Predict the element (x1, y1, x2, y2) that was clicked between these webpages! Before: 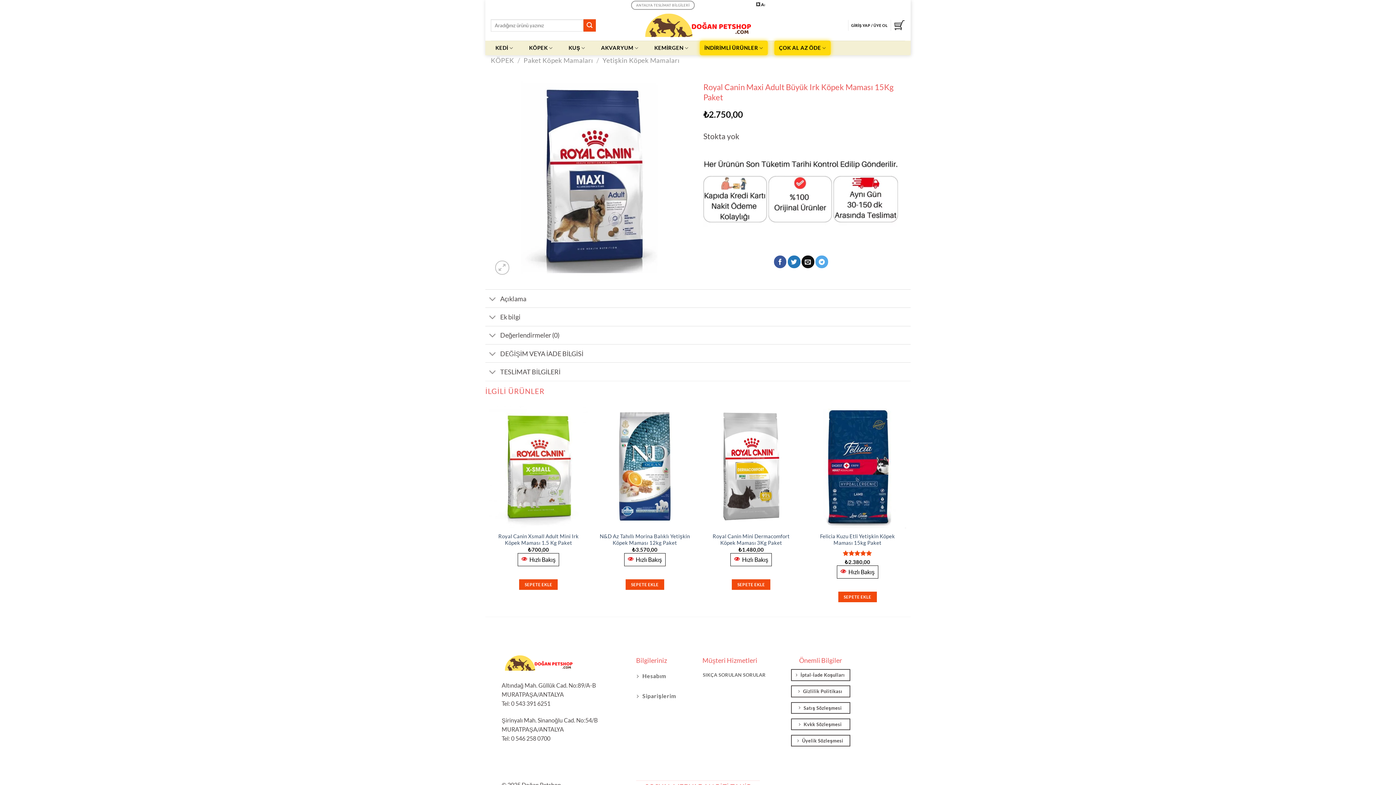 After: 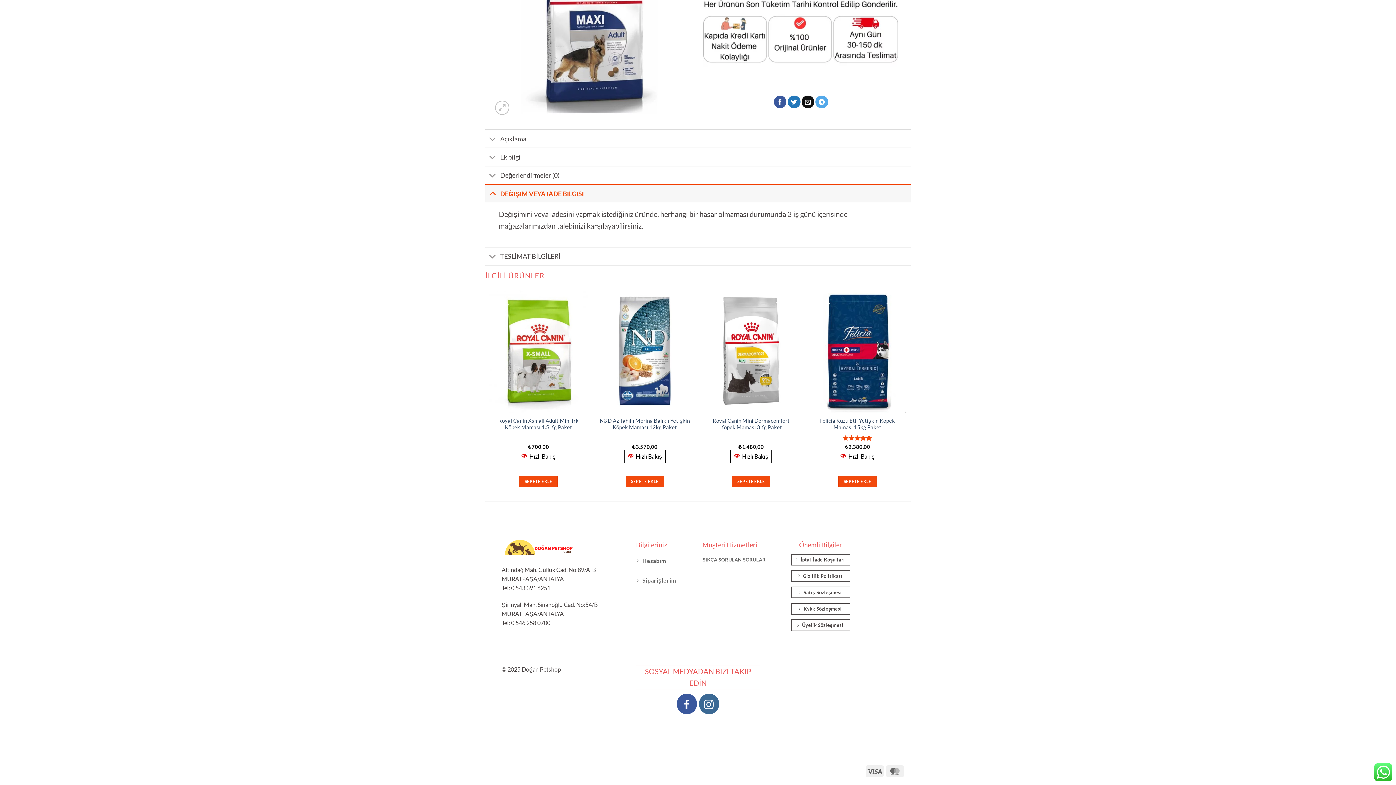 Action: bbox: (485, 344, 910, 362) label: DEĞİŞİM VEYA İADE BİLGİSİ